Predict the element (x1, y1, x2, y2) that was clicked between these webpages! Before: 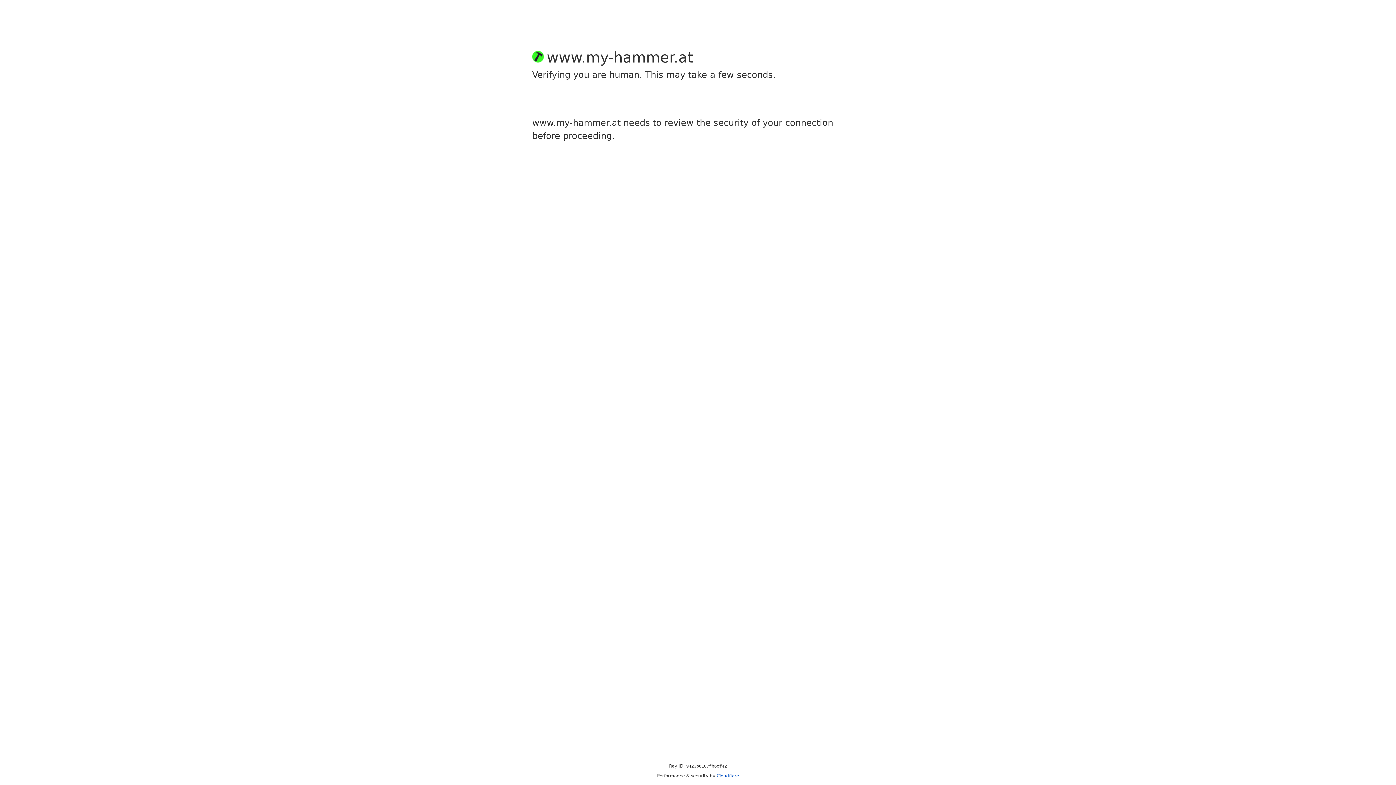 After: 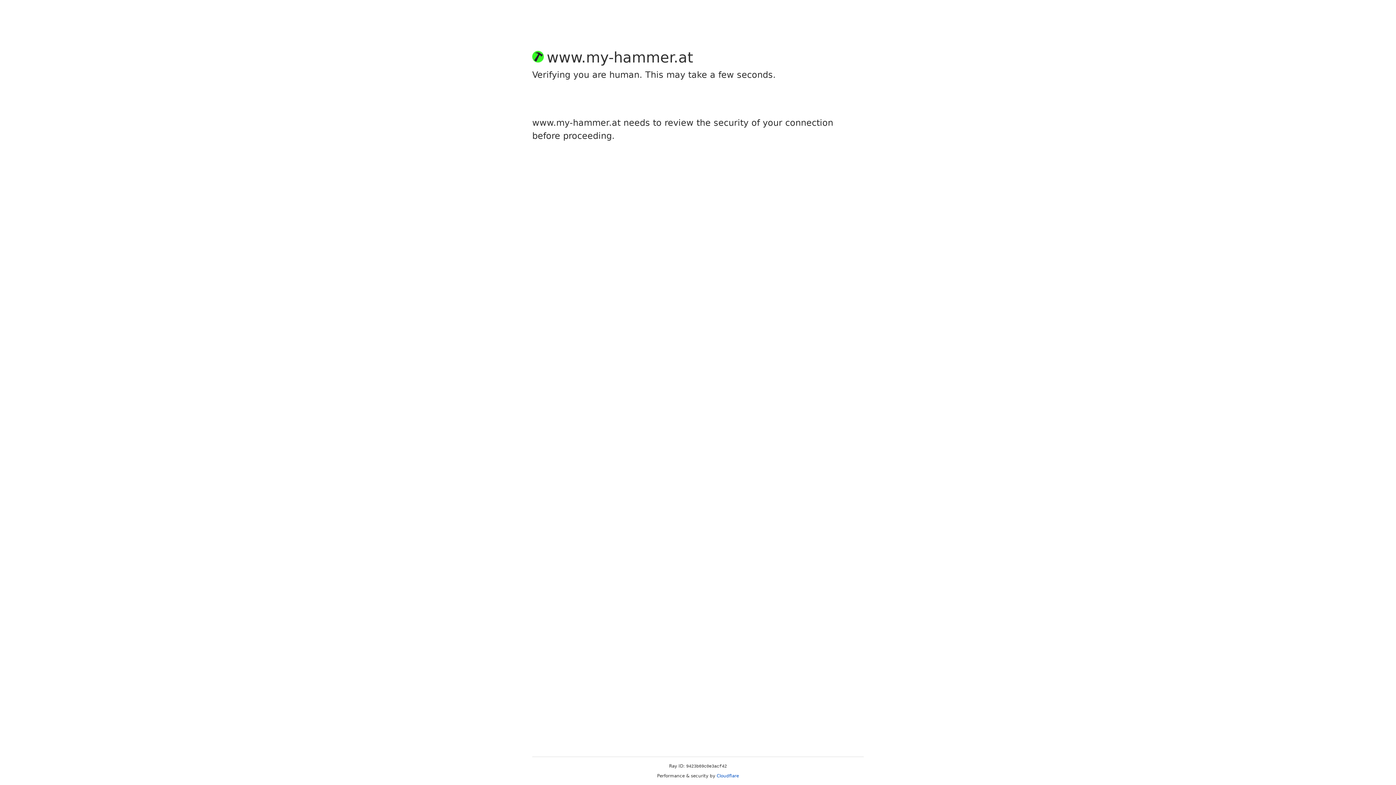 Action: bbox: (716, 773, 739, 778) label: Cloudflare